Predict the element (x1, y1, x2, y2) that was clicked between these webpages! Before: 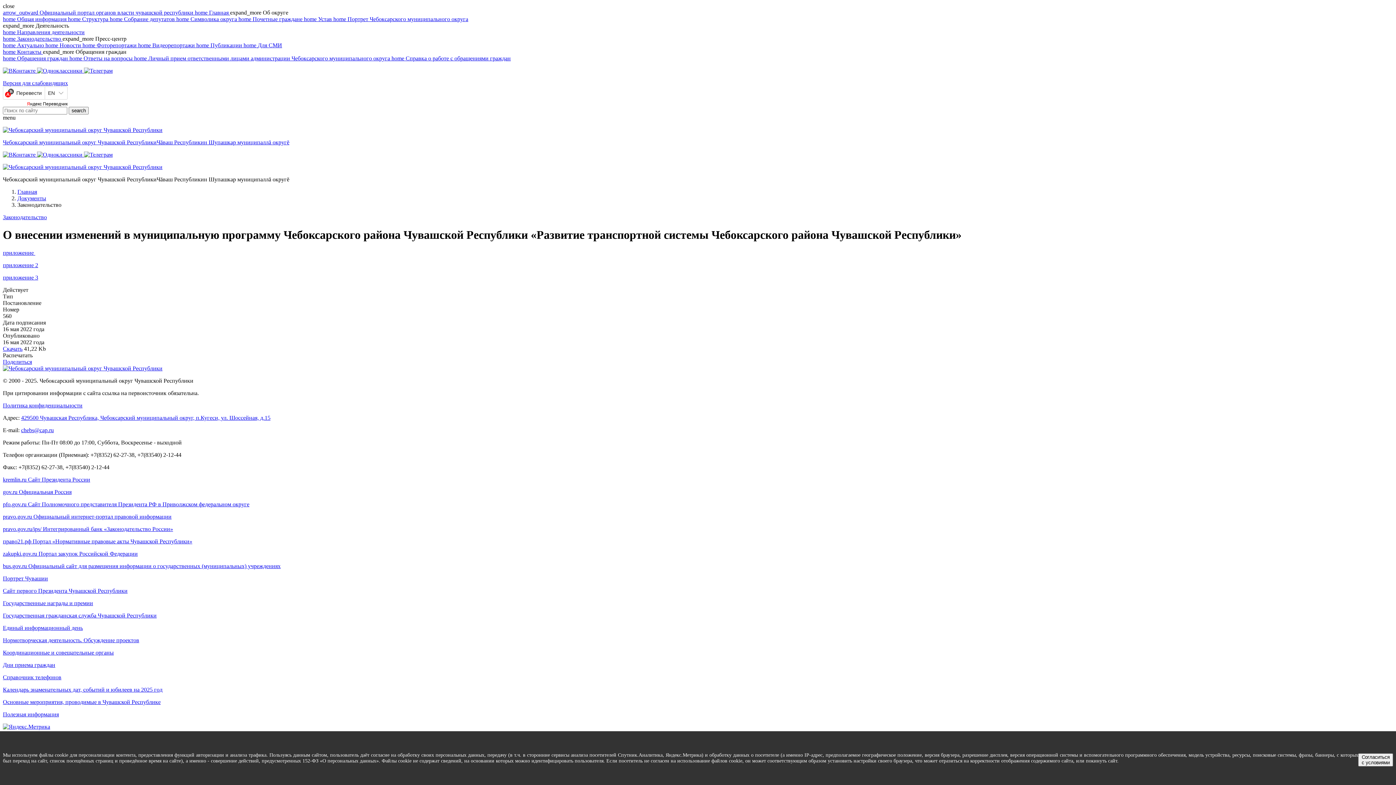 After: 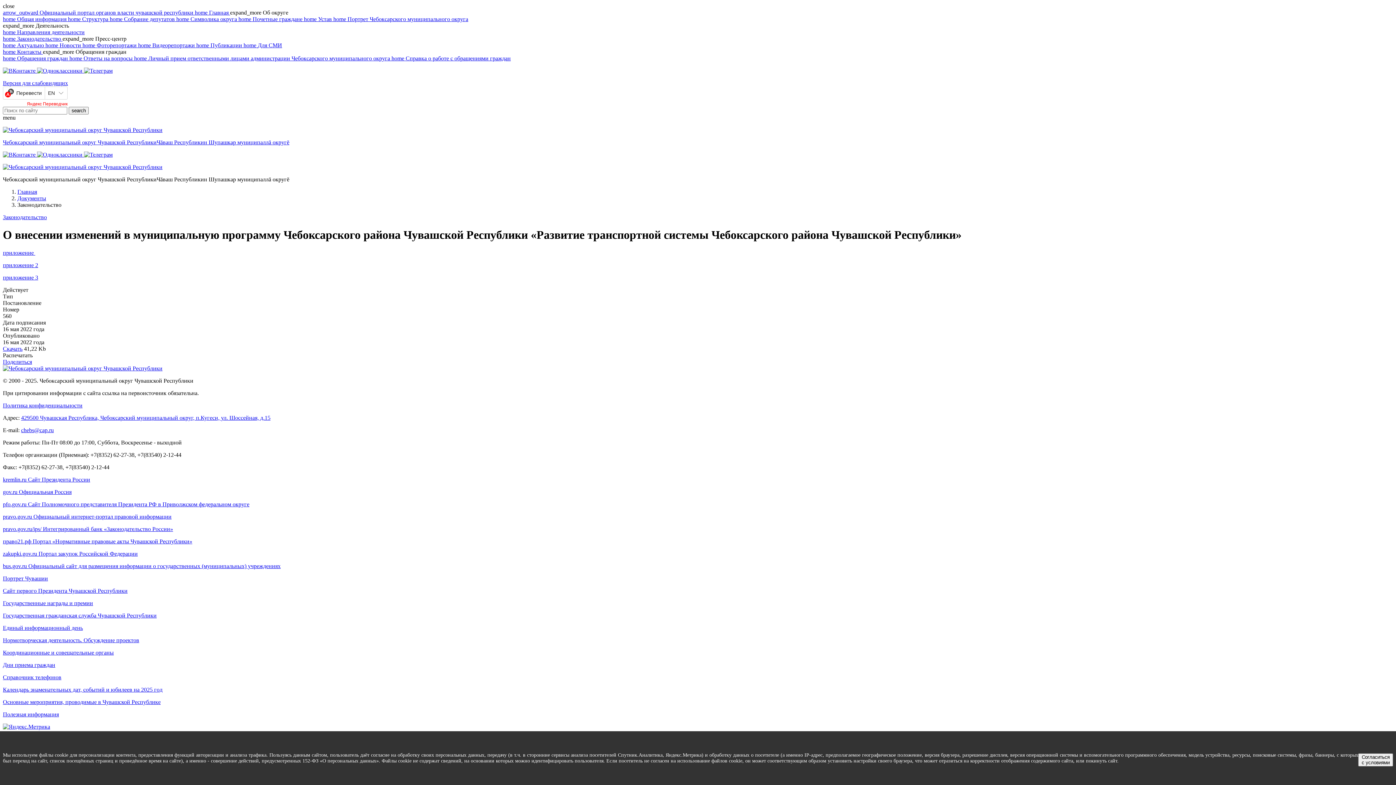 Action: label: Яндекс Переводчик bbox: (26, 101, 67, 106)